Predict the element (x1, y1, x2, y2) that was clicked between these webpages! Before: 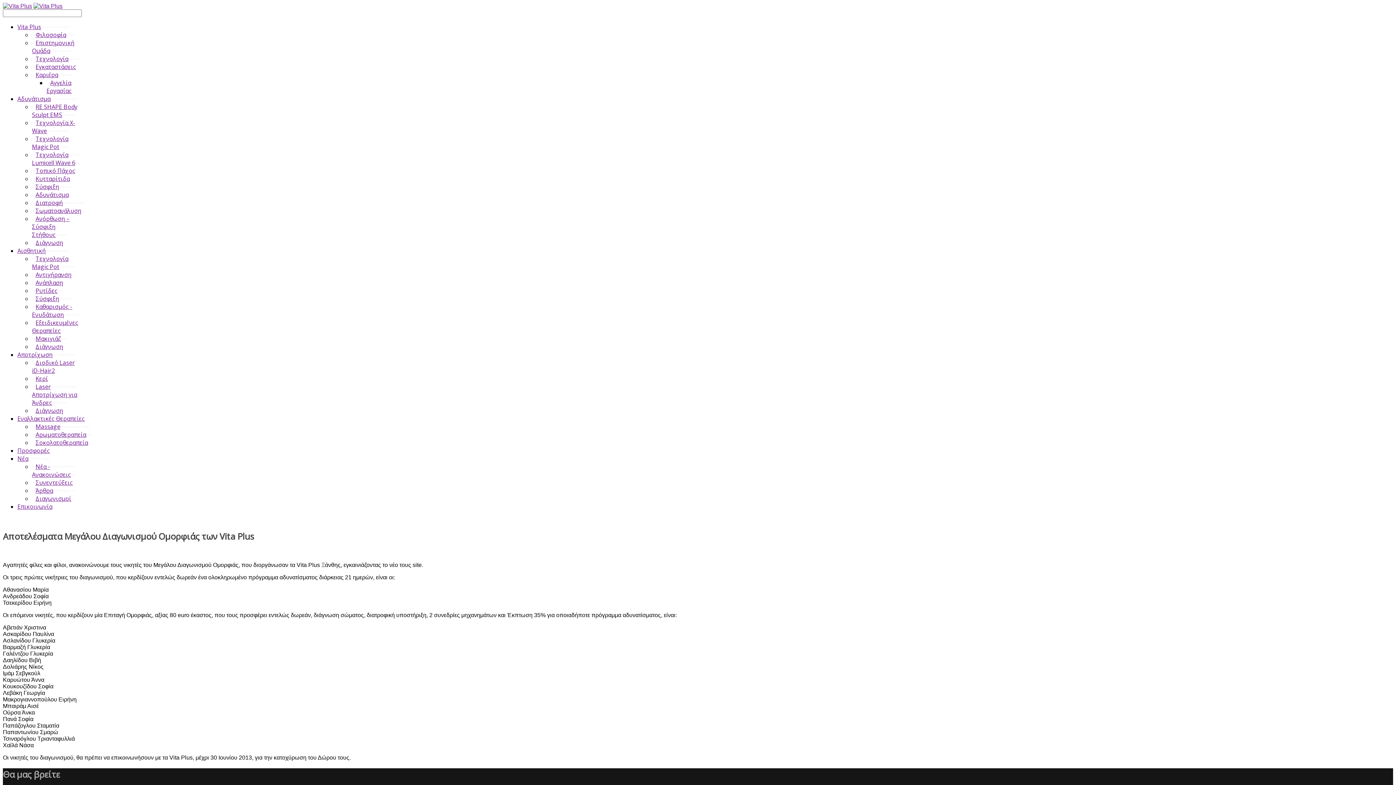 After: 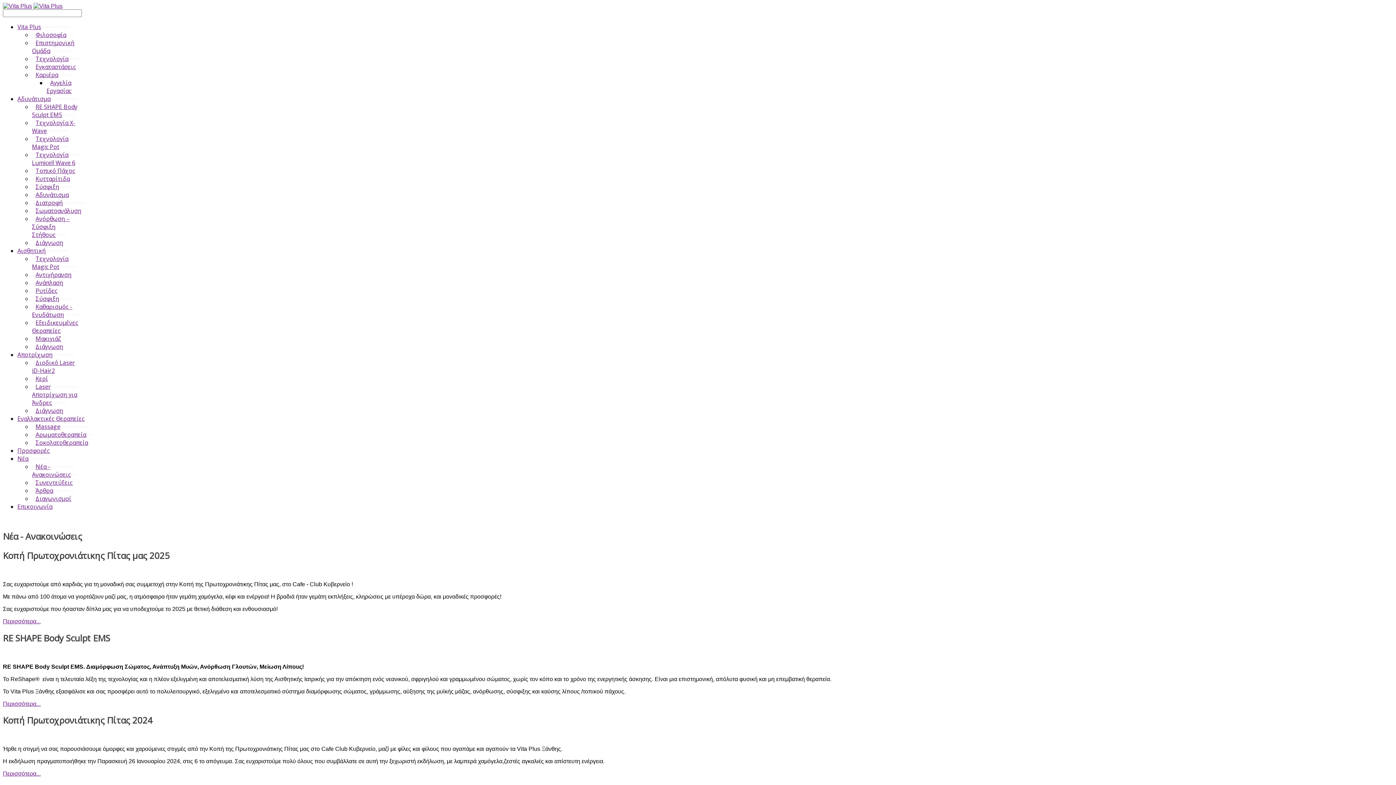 Action: bbox: (32, 458, 74, 482) label: Νέα - Ανακοινώσεις